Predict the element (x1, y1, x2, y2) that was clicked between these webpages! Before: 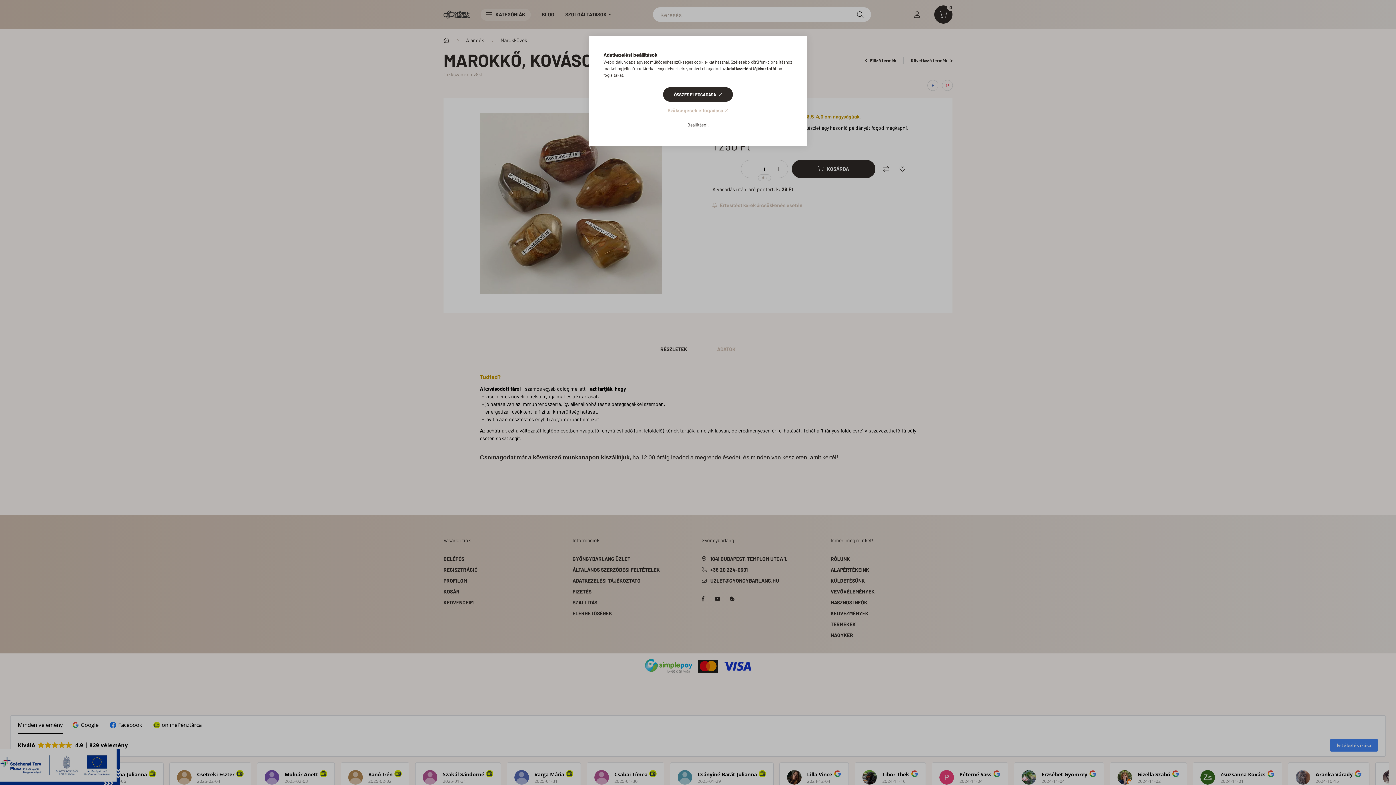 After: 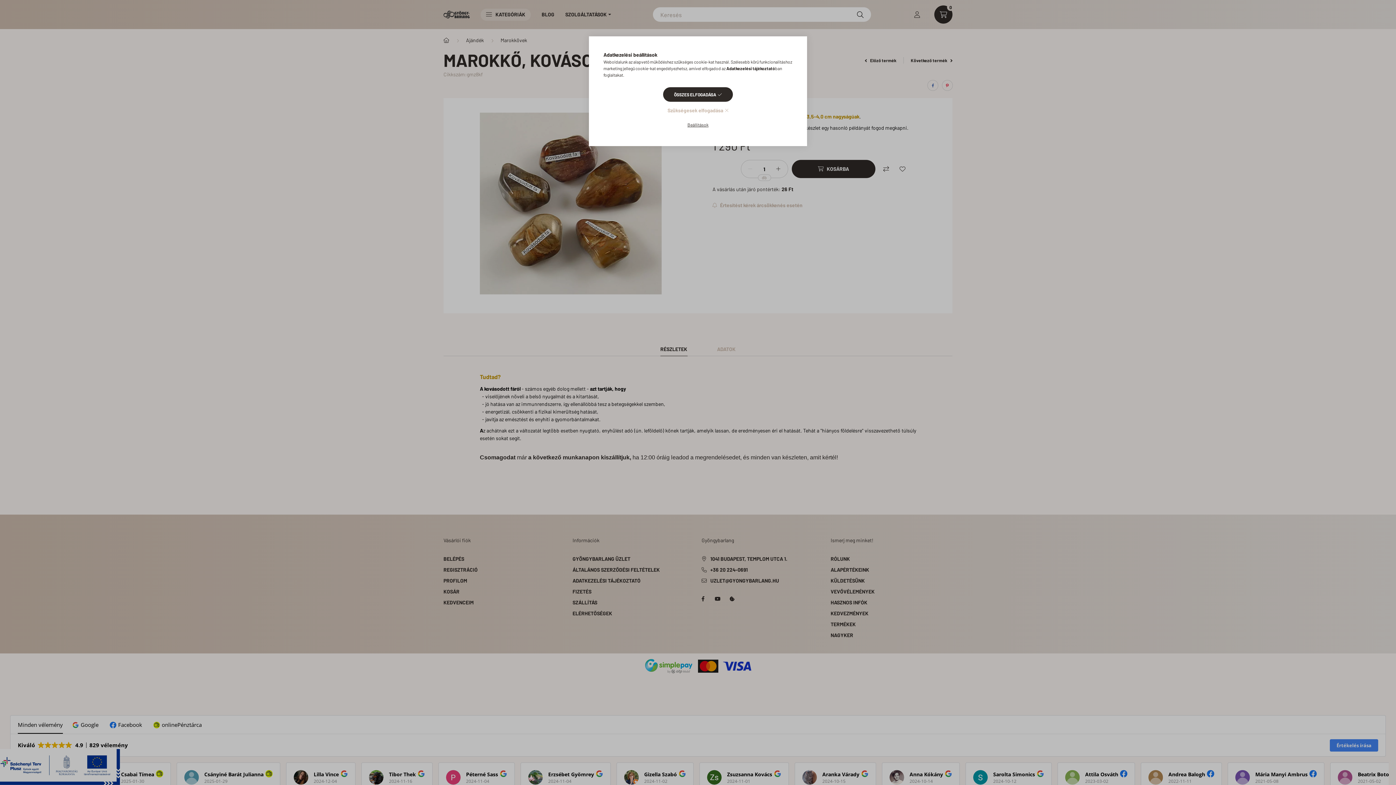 Action: label: Adatkezelési tájékoztató bbox: (726, 65, 775, 70)